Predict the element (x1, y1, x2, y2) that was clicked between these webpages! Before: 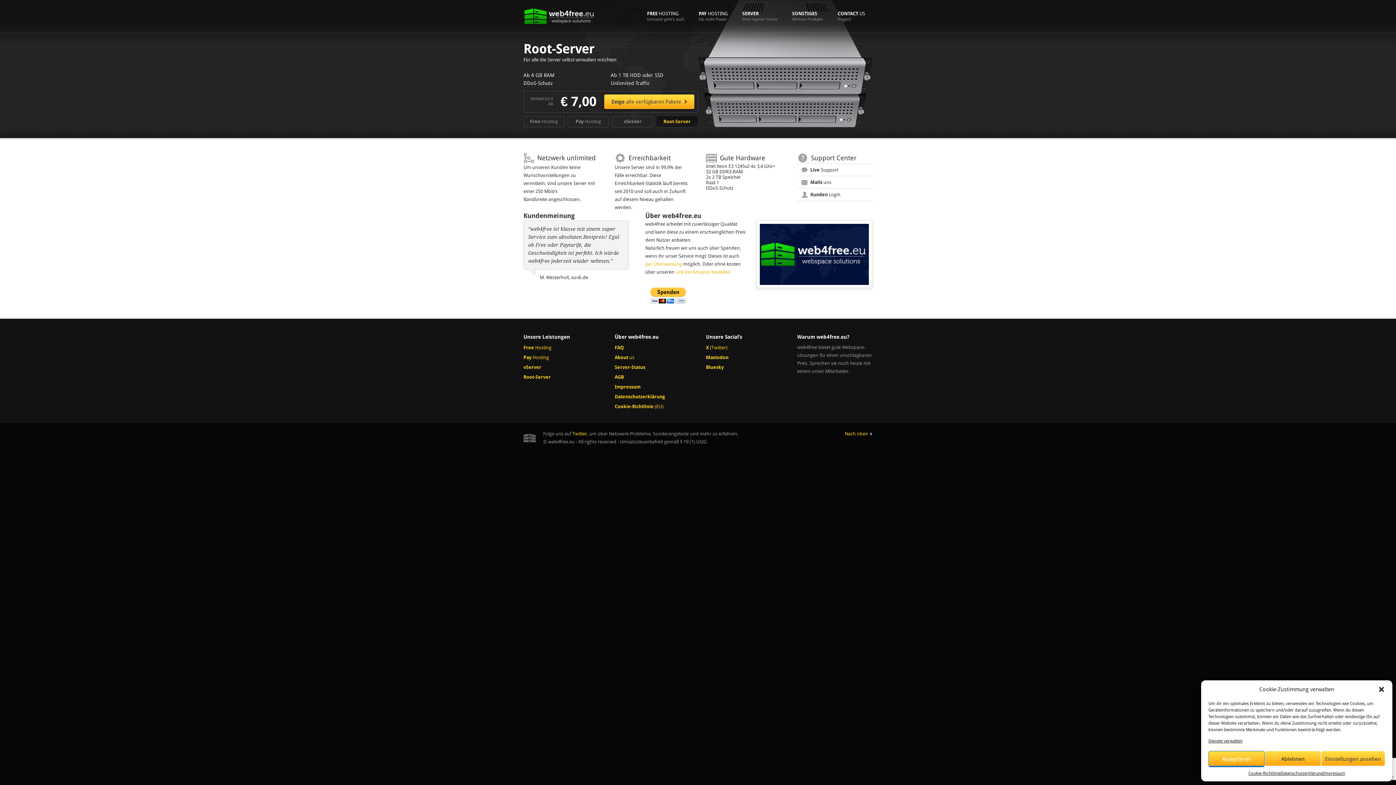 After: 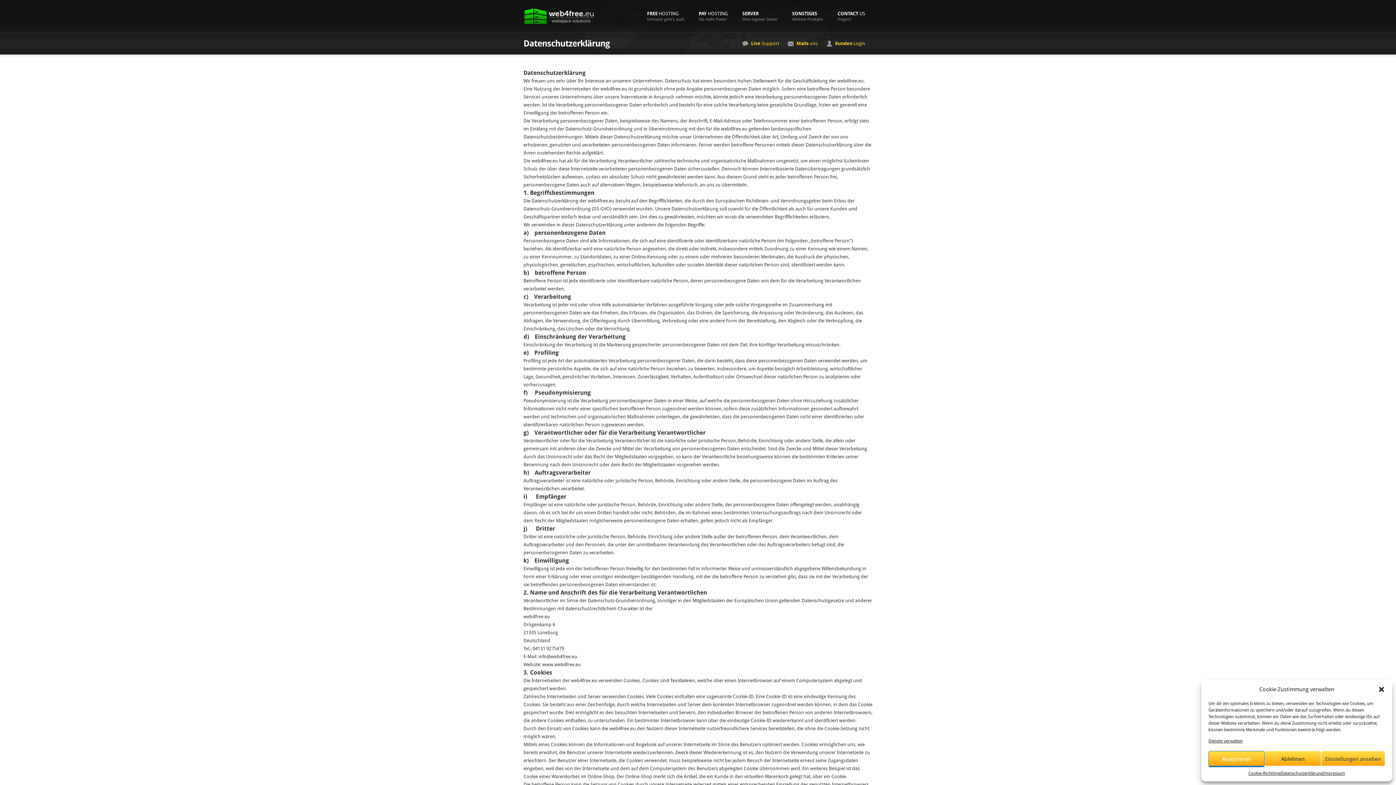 Action: label: Datenschutzerklärung
 bbox: (610, 392, 689, 401)